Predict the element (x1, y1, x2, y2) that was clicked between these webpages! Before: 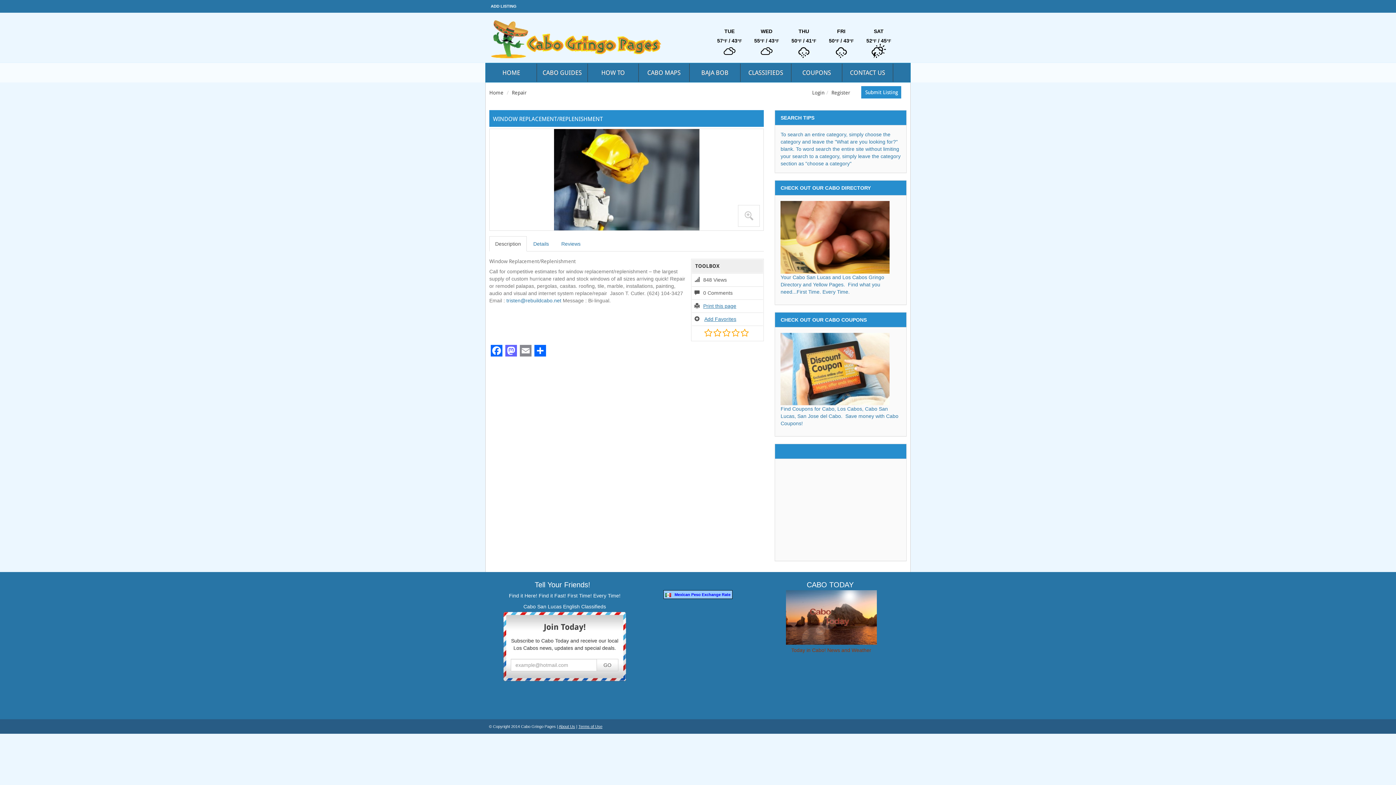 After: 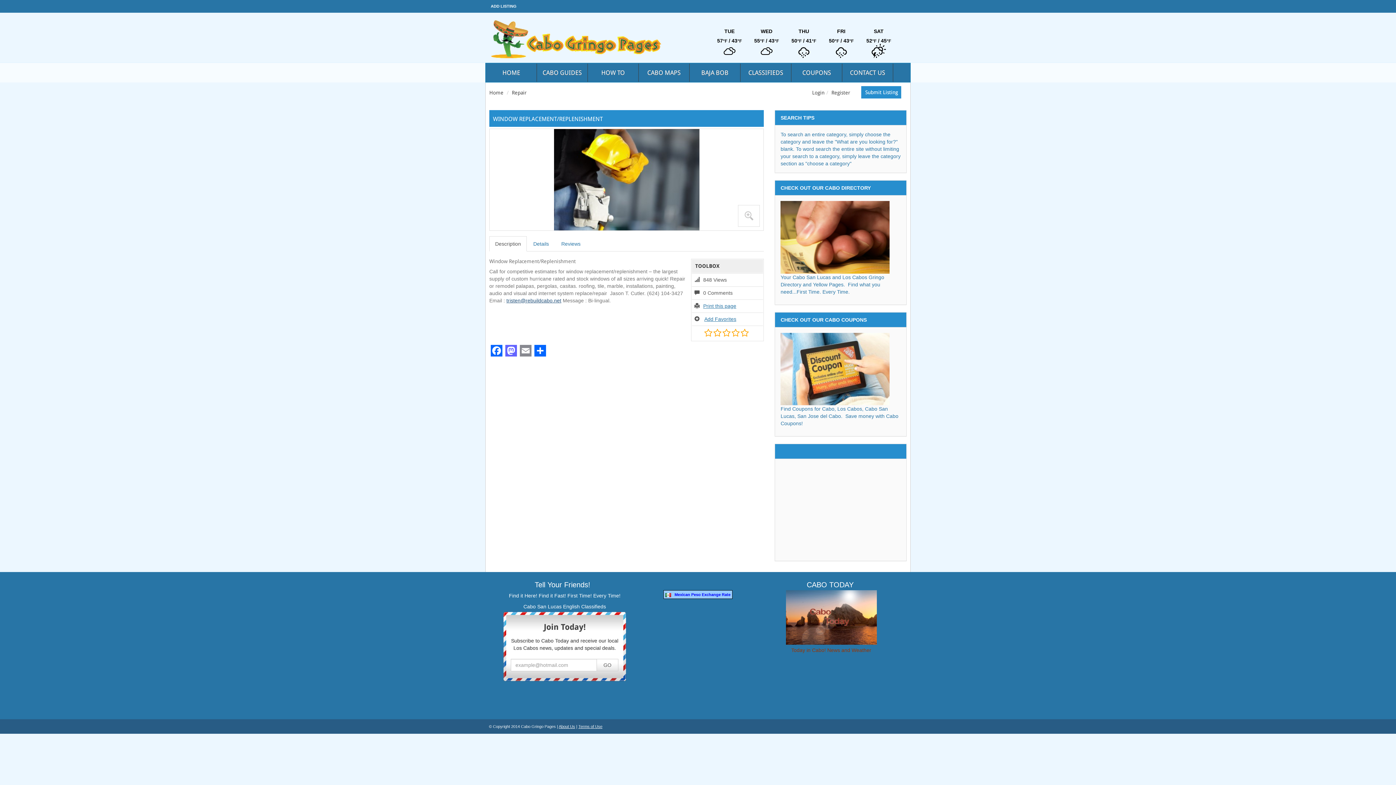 Action: bbox: (506, 297, 561, 303) label: tristen@rebuildcabo.net